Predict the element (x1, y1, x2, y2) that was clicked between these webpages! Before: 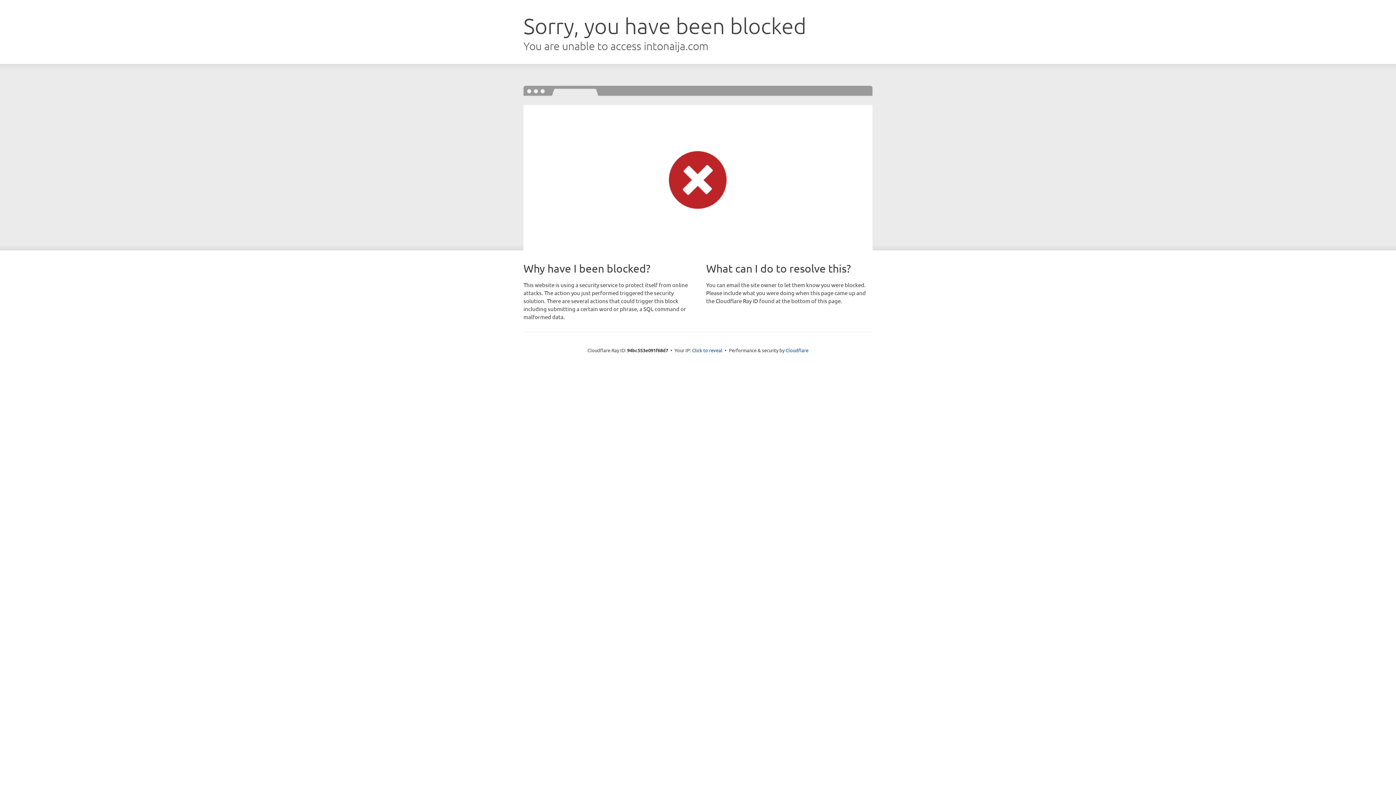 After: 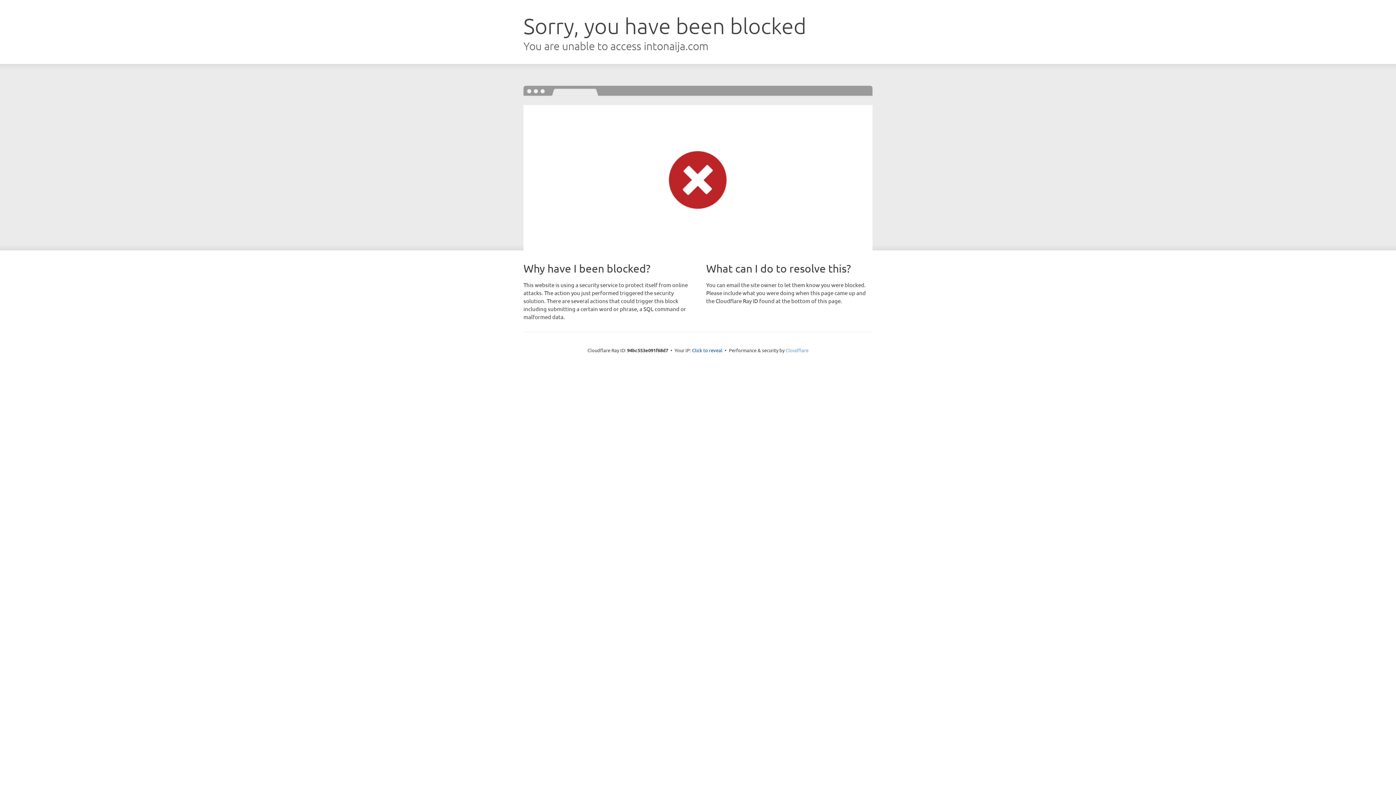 Action: bbox: (785, 347, 808, 353) label: Cloudflare